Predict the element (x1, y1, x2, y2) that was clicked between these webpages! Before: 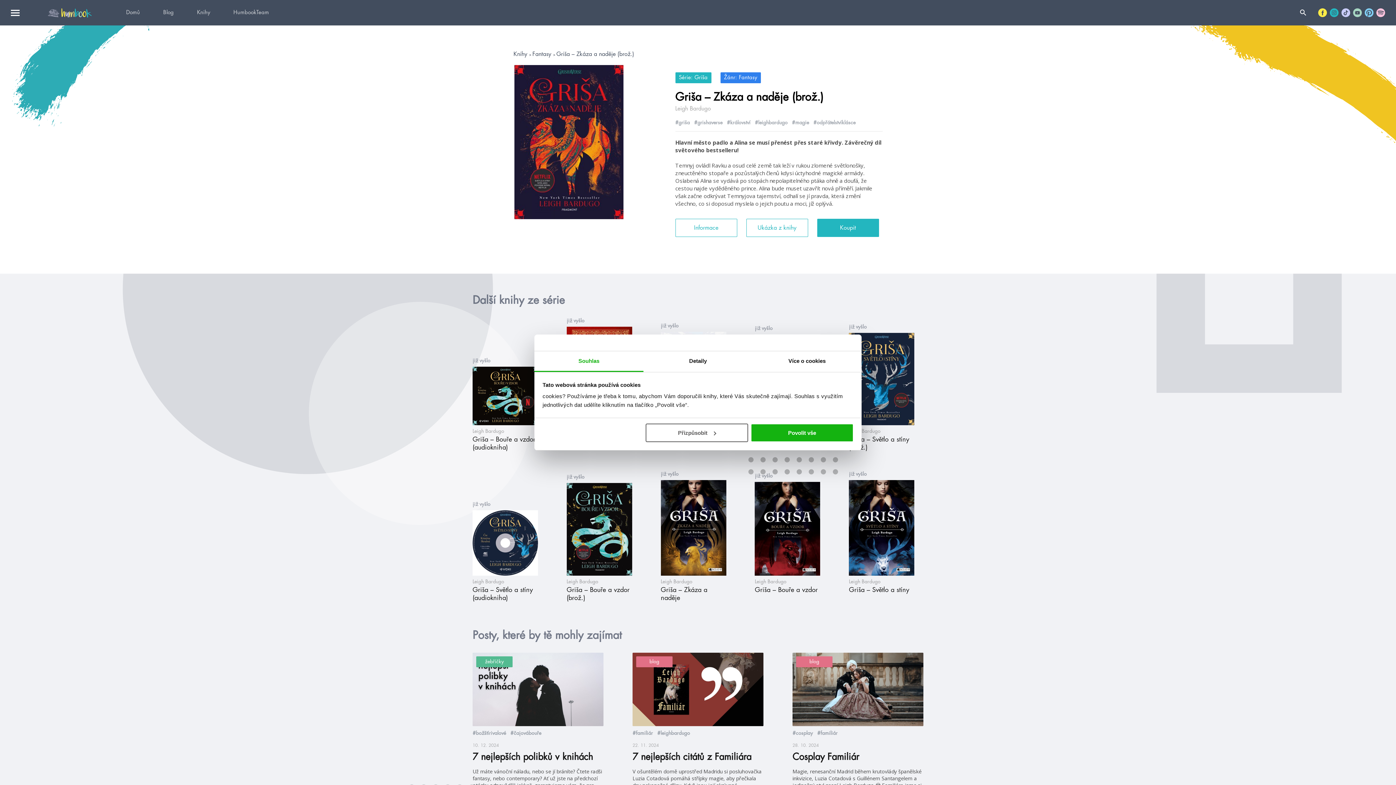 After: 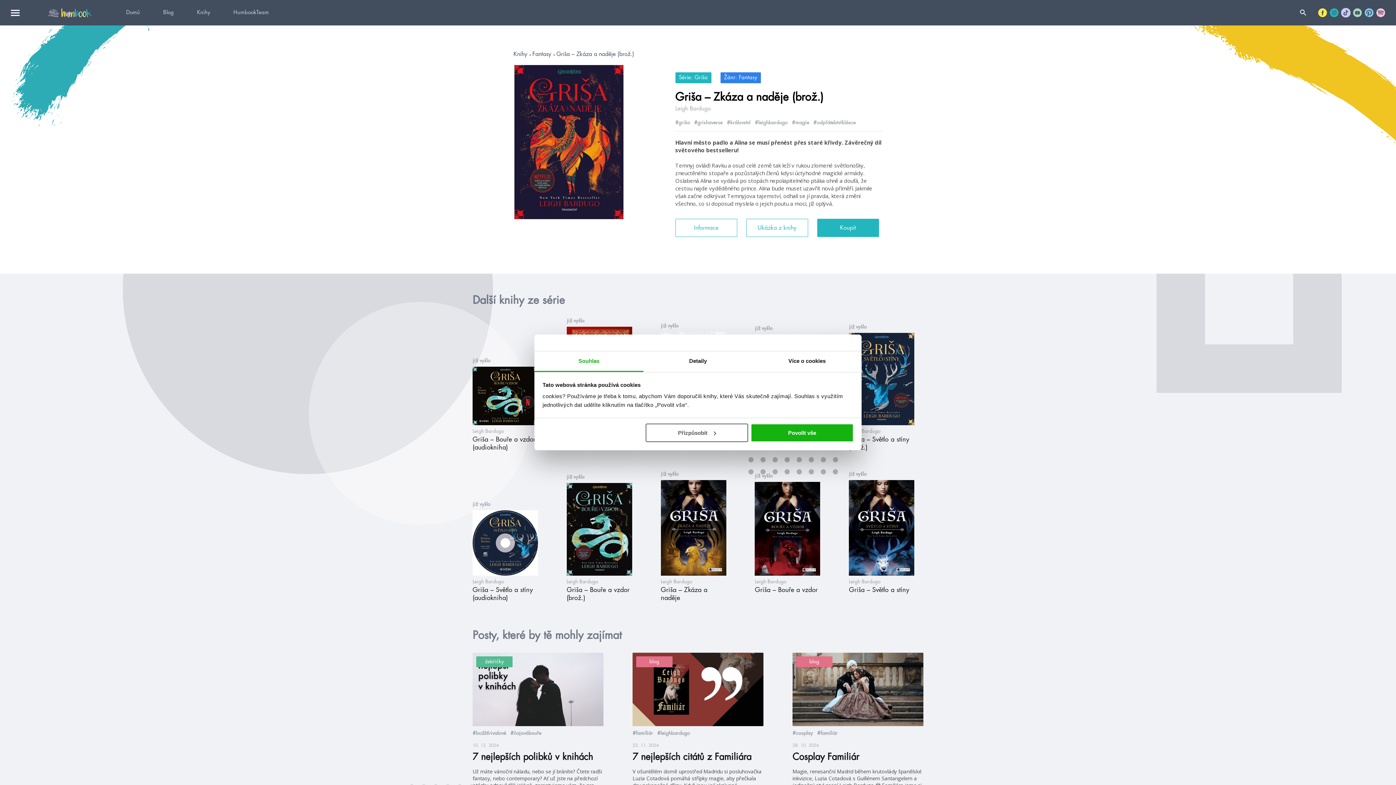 Action: bbox: (1341, 8, 1350, 17)